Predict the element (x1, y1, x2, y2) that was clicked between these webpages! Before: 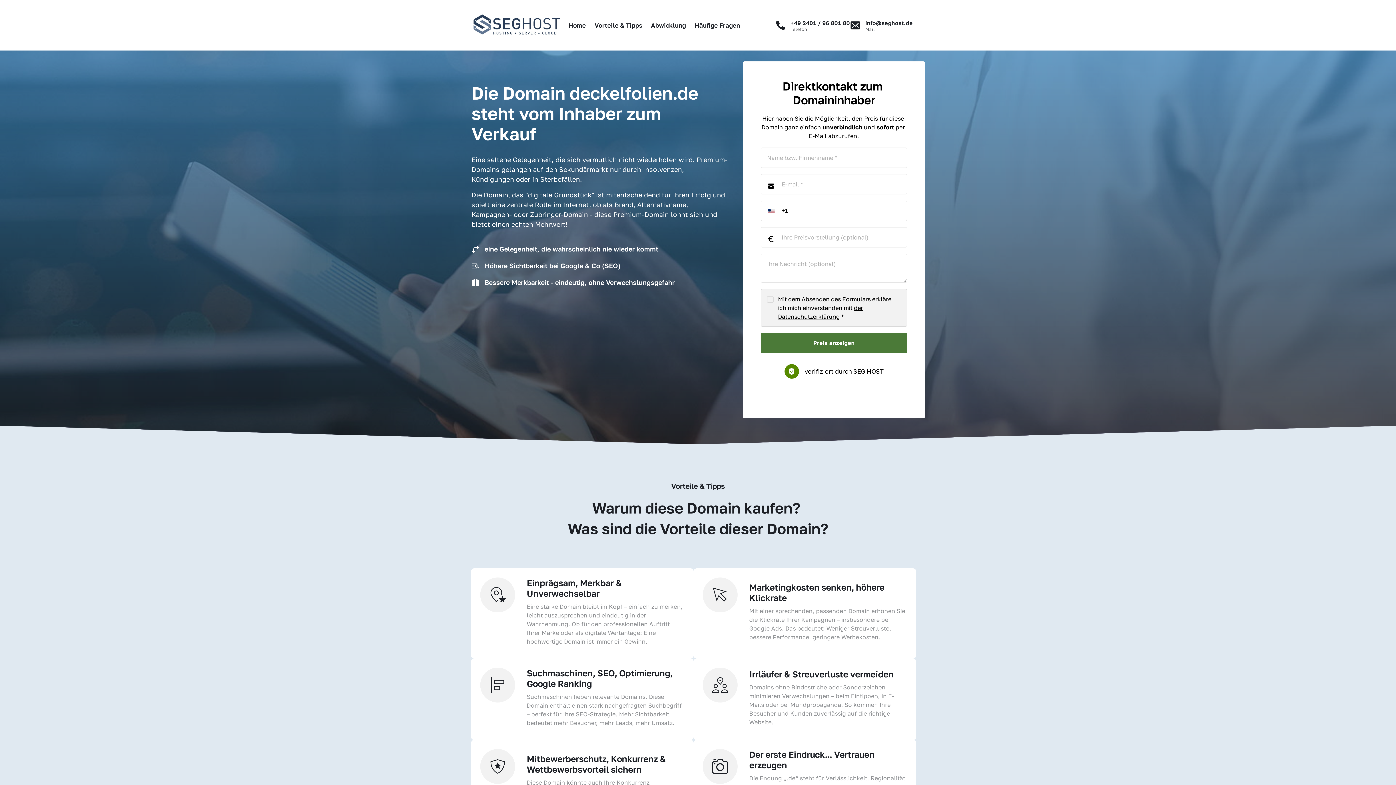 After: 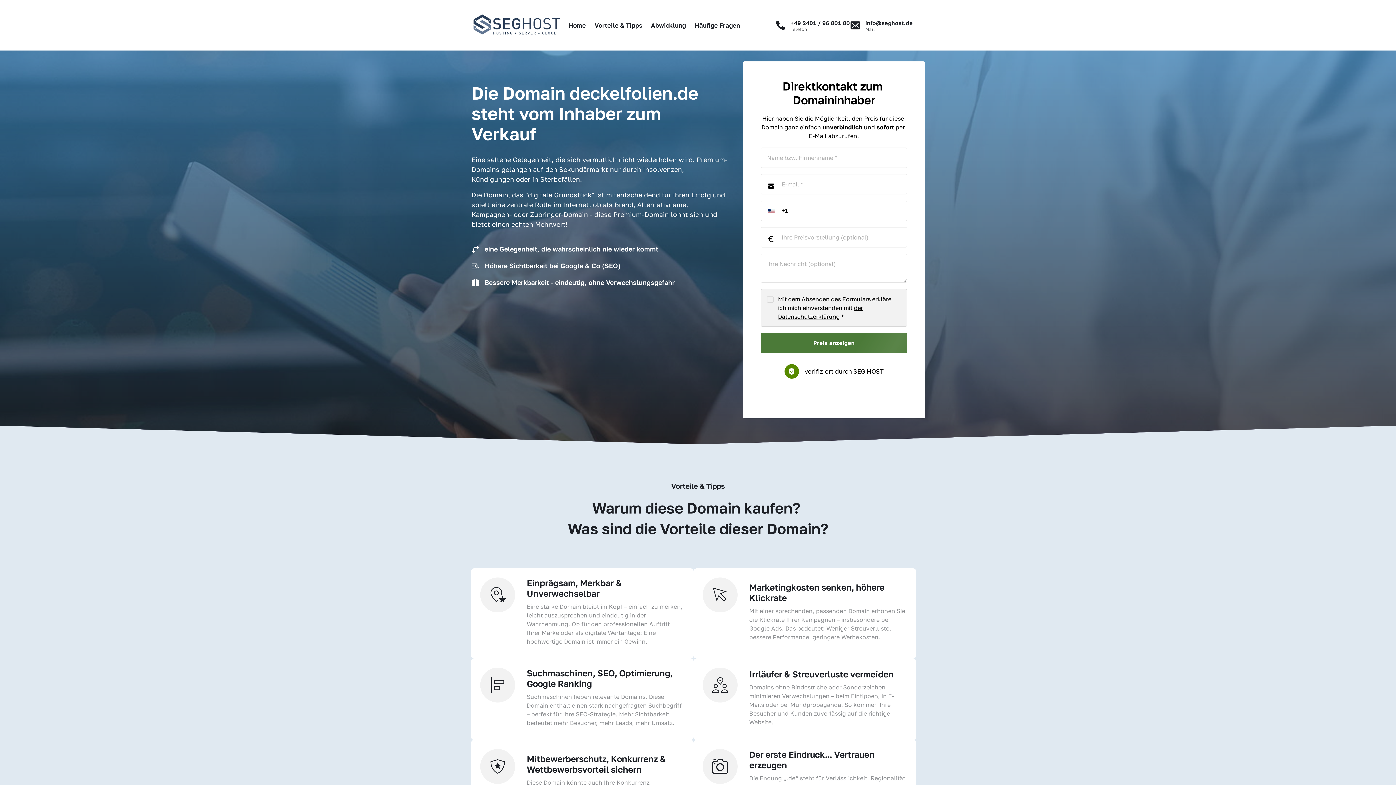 Action: label: +49 2401 / 96 801 80
Telefon bbox: (775, 18, 850, 32)